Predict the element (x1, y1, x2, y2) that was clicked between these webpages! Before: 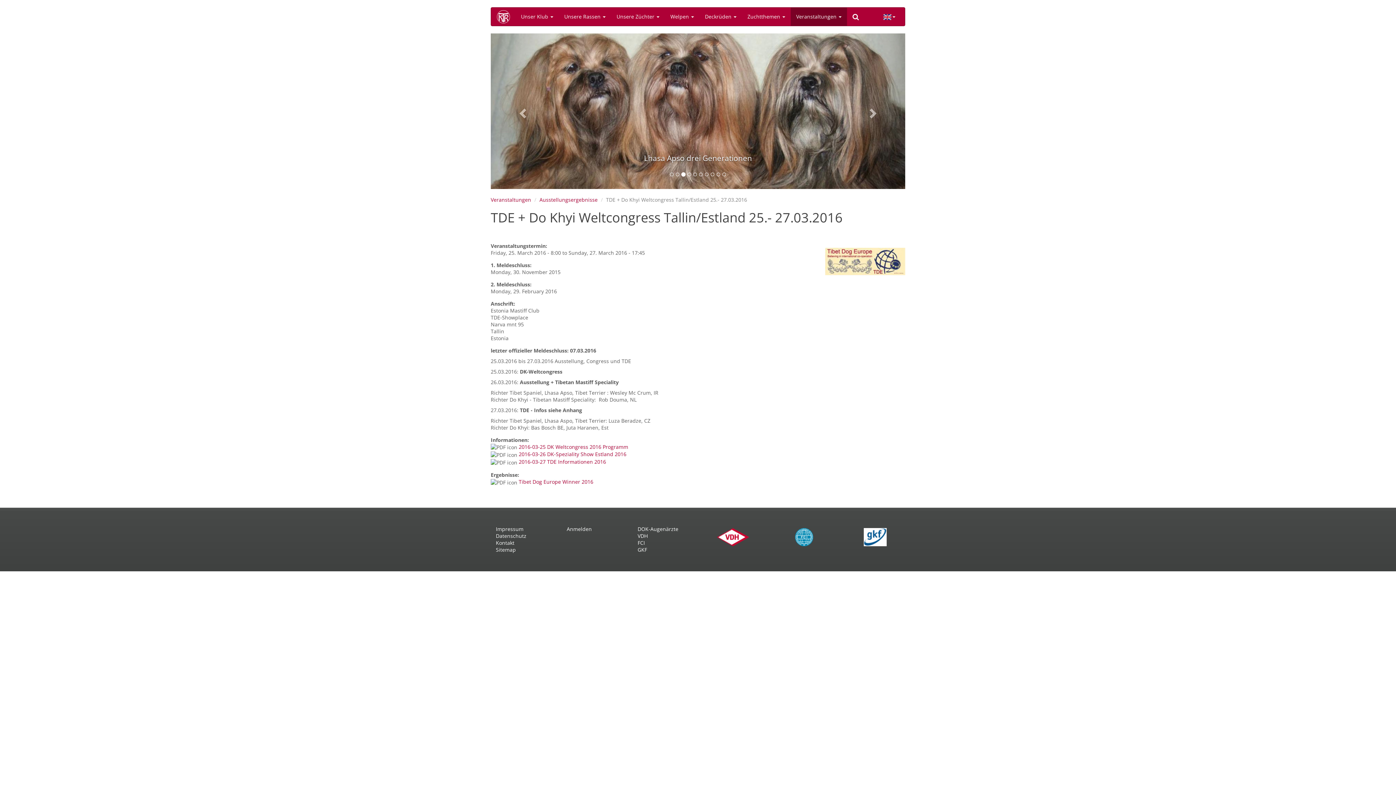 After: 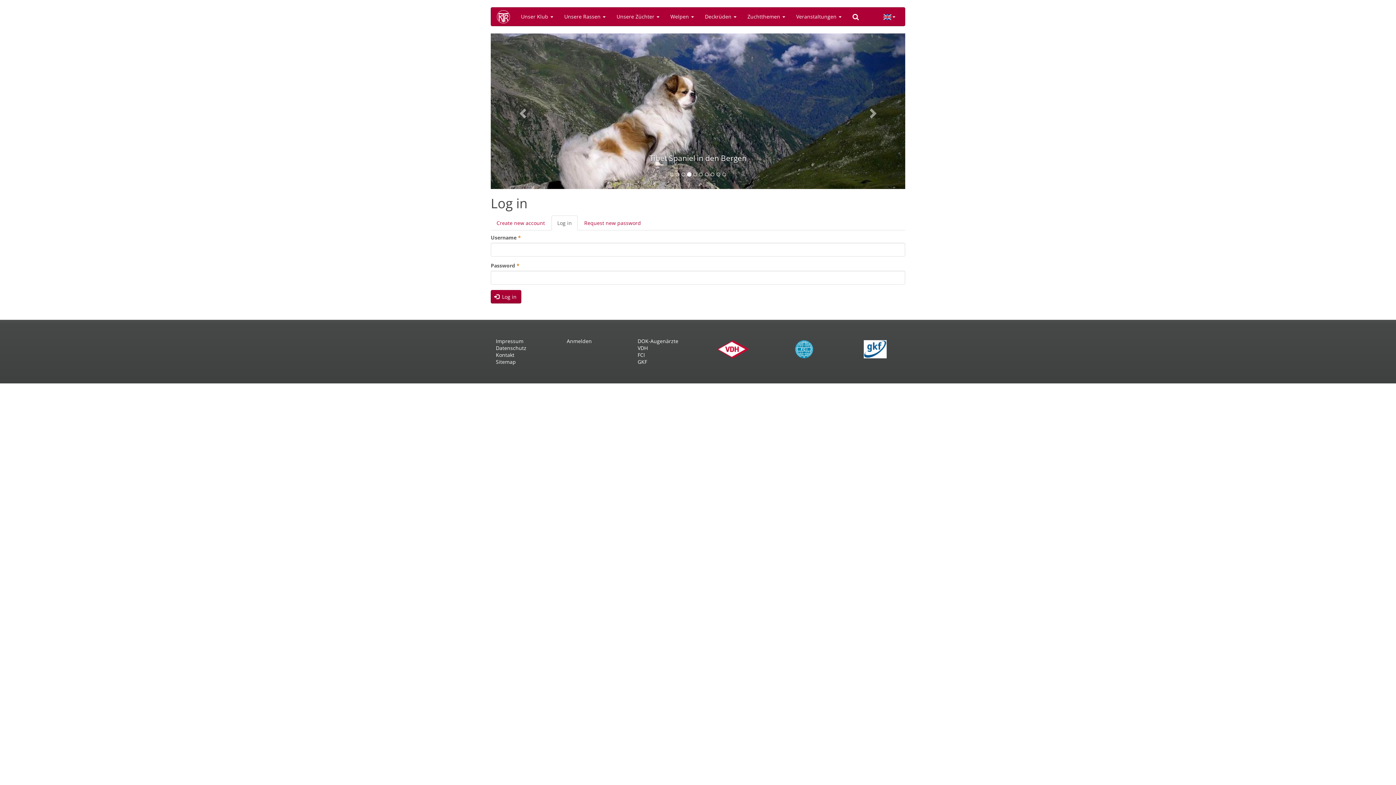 Action: label: Anmelden bbox: (566, 525, 616, 532)